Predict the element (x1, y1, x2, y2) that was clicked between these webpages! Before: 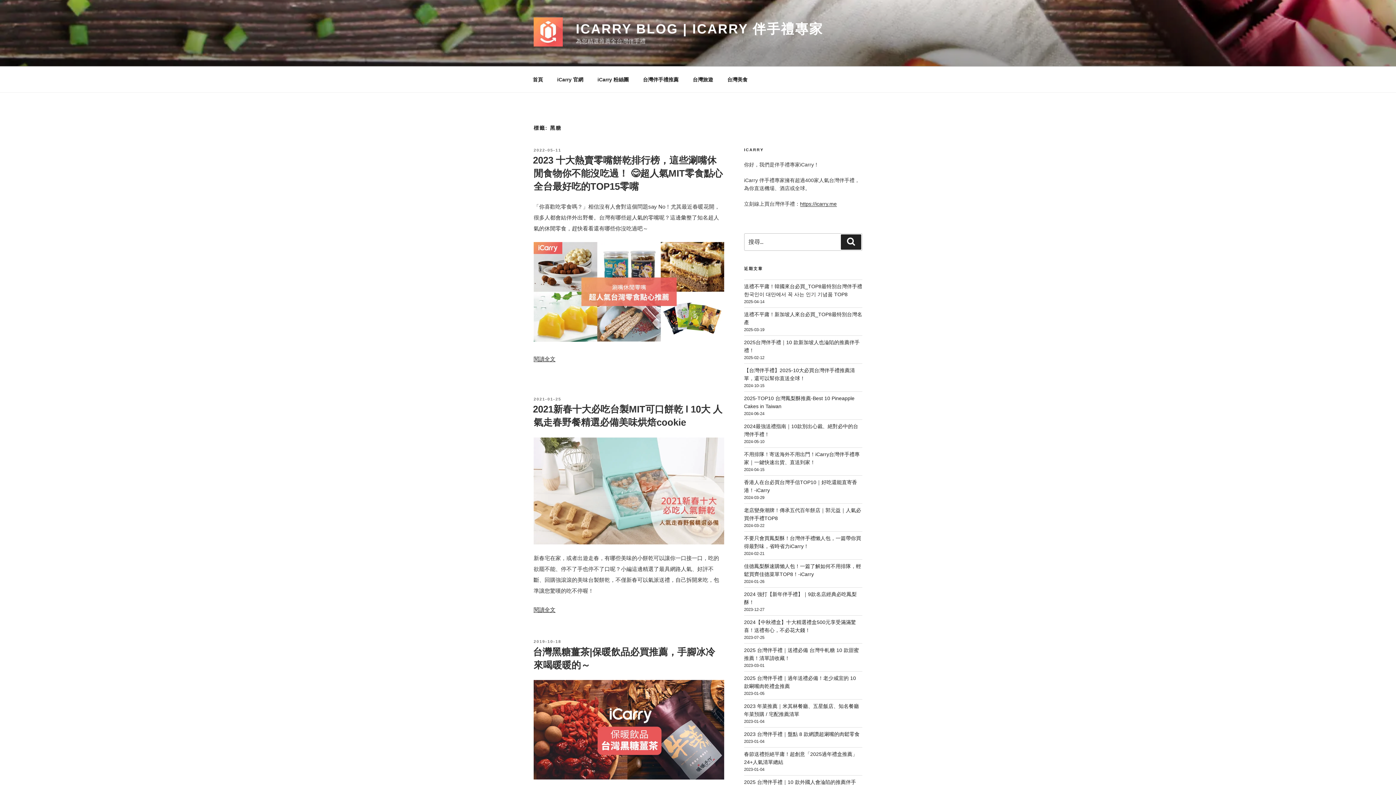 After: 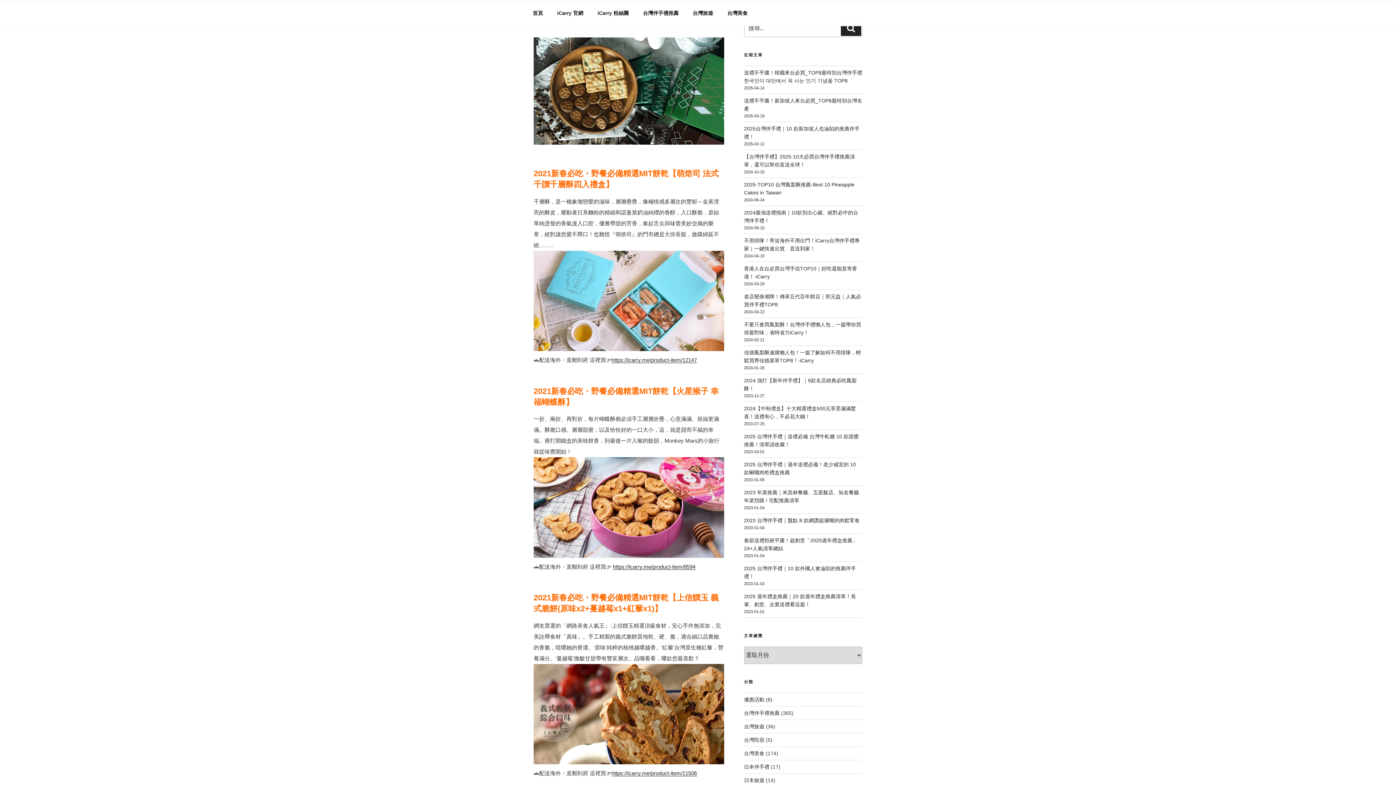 Action: label: 閱讀全文
〈2021新春十大必吃台製MIT可口餅乾 l 10大 人氣走春野餐精選必備美味烘焙cookie〉 bbox: (533, 607, 555, 613)